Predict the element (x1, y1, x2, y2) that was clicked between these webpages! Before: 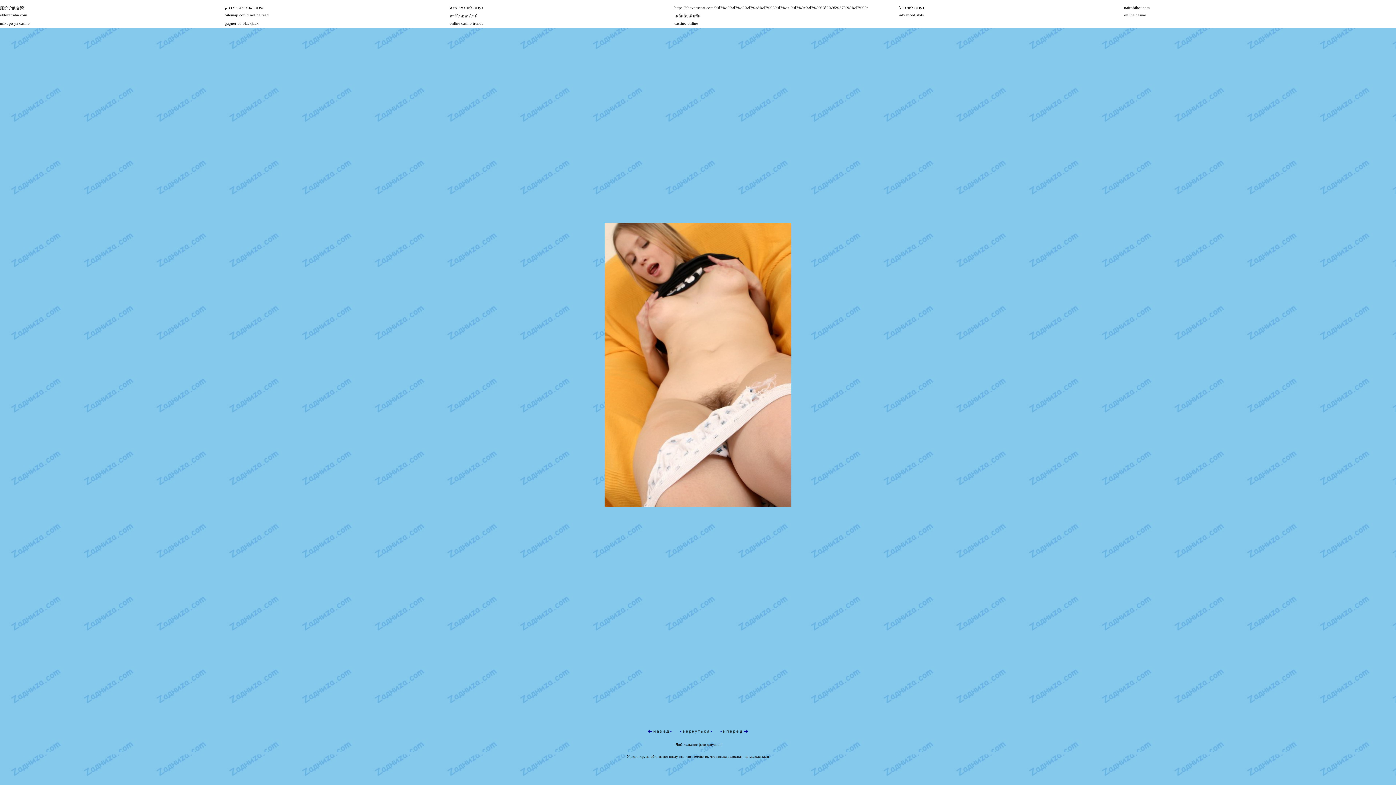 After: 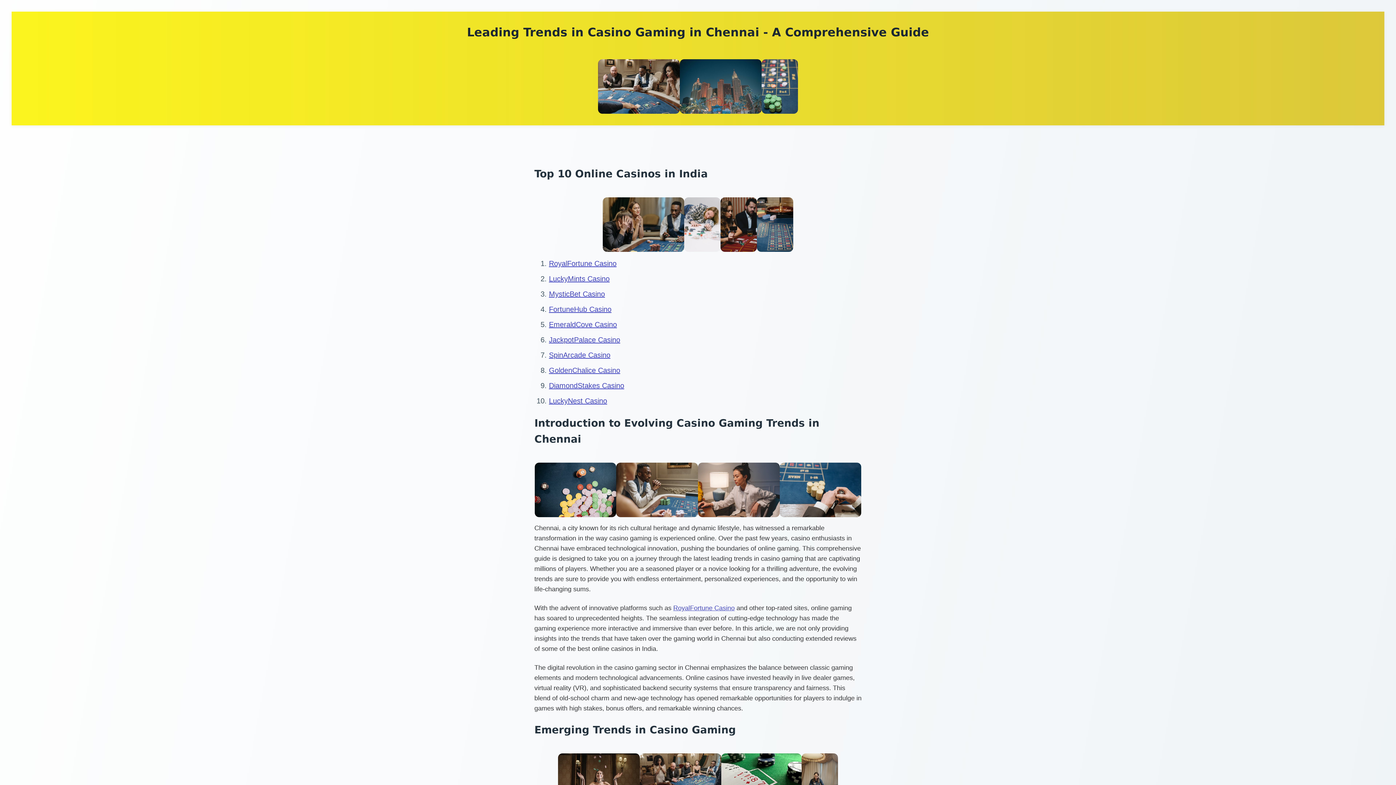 Action: label: online casino trends bbox: (449, 21, 483, 25)